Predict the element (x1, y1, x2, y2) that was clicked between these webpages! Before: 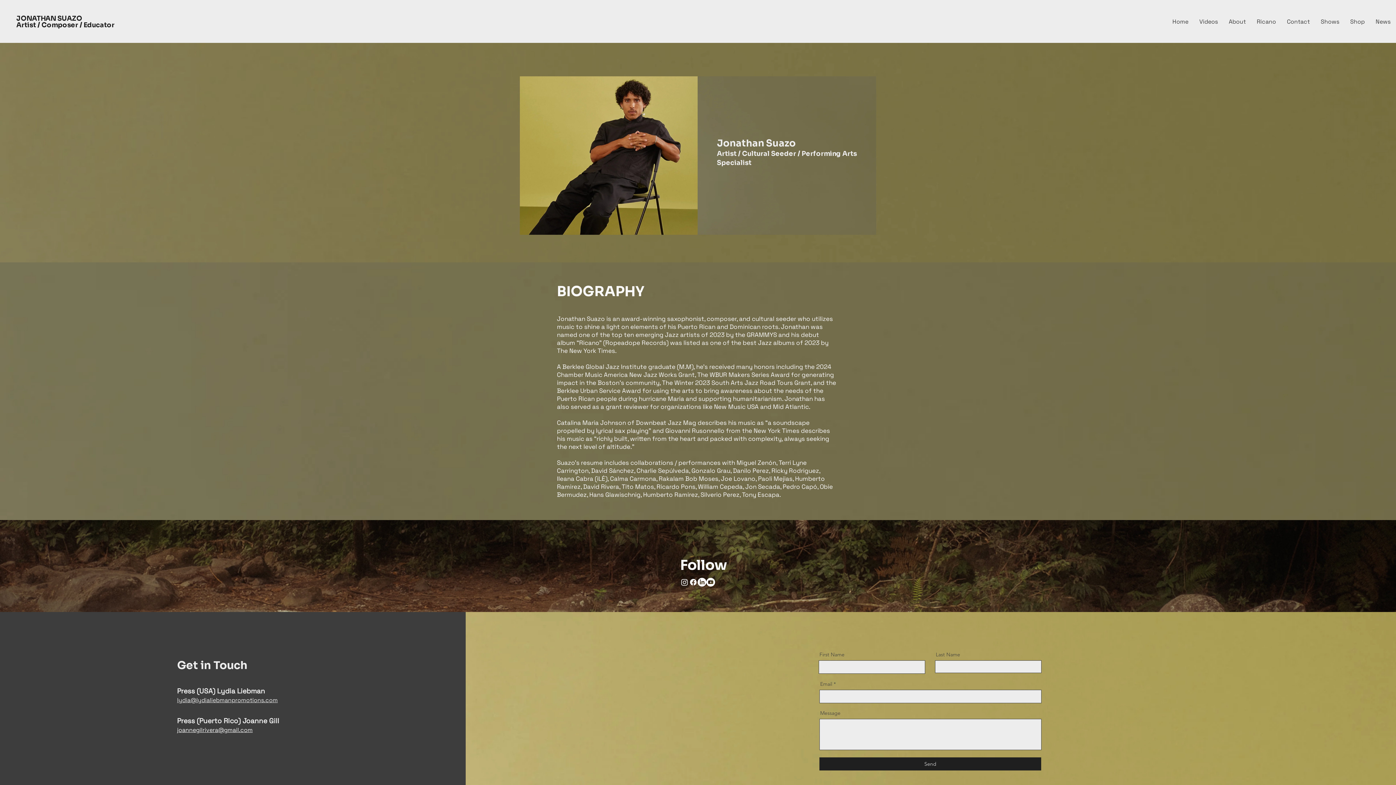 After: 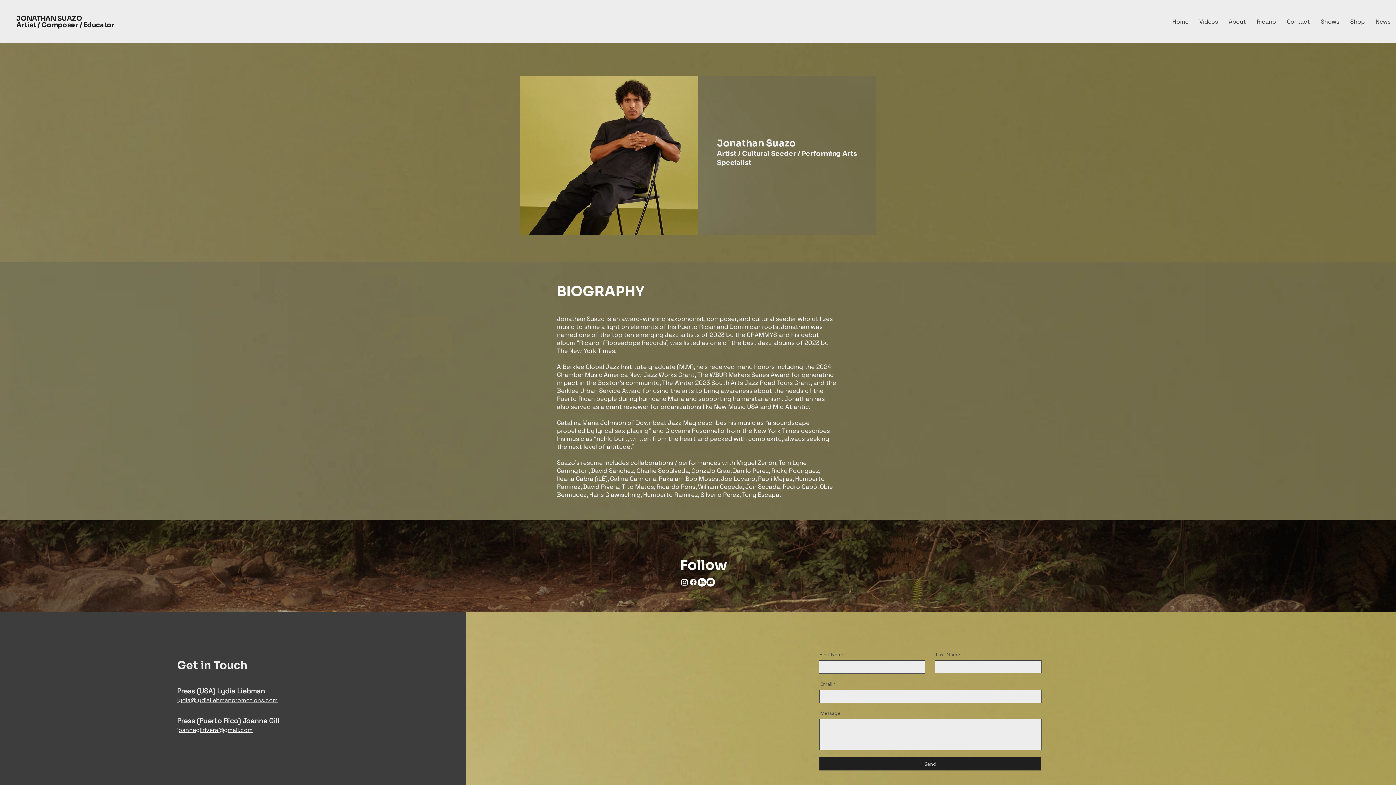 Action: bbox: (177, 696, 277, 704) label: lydia@lydialiebmanpromotions.com